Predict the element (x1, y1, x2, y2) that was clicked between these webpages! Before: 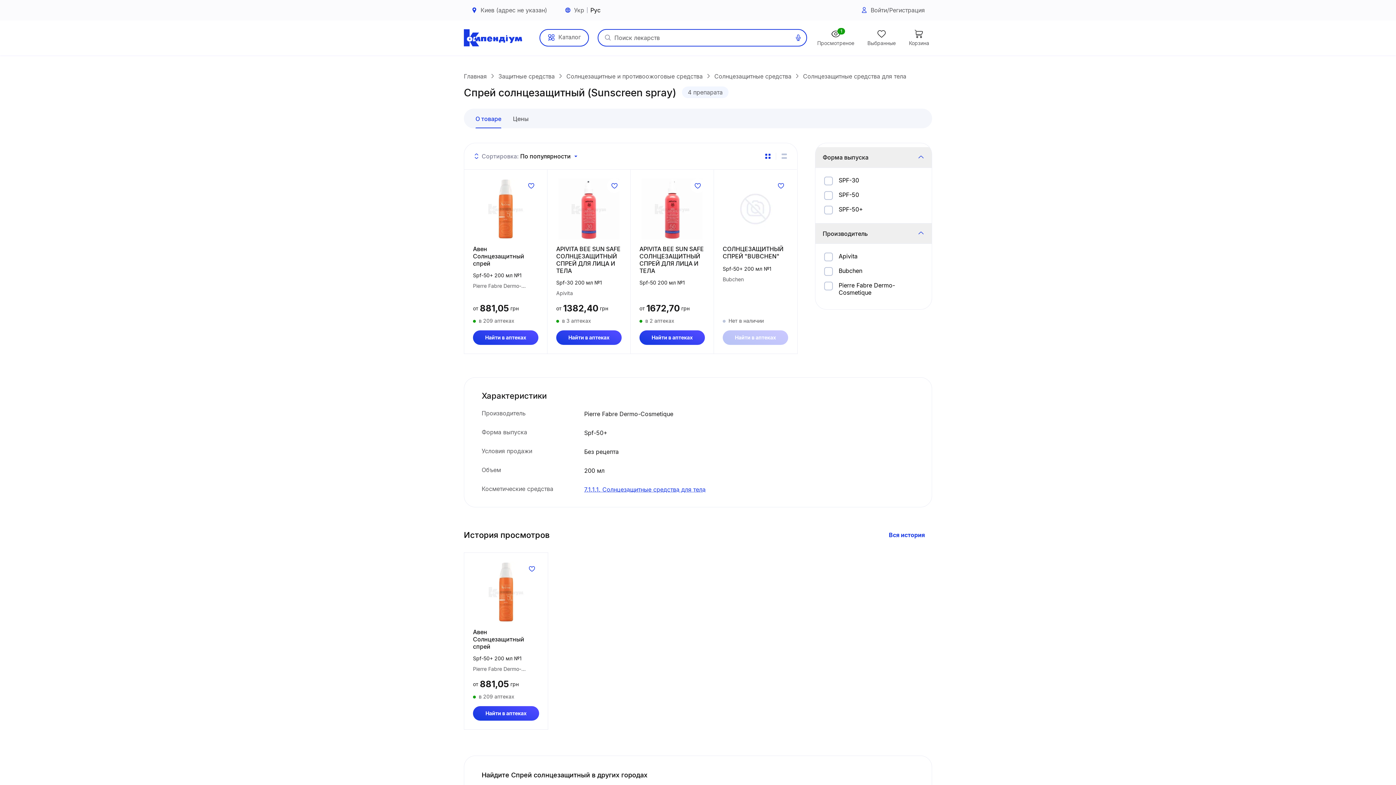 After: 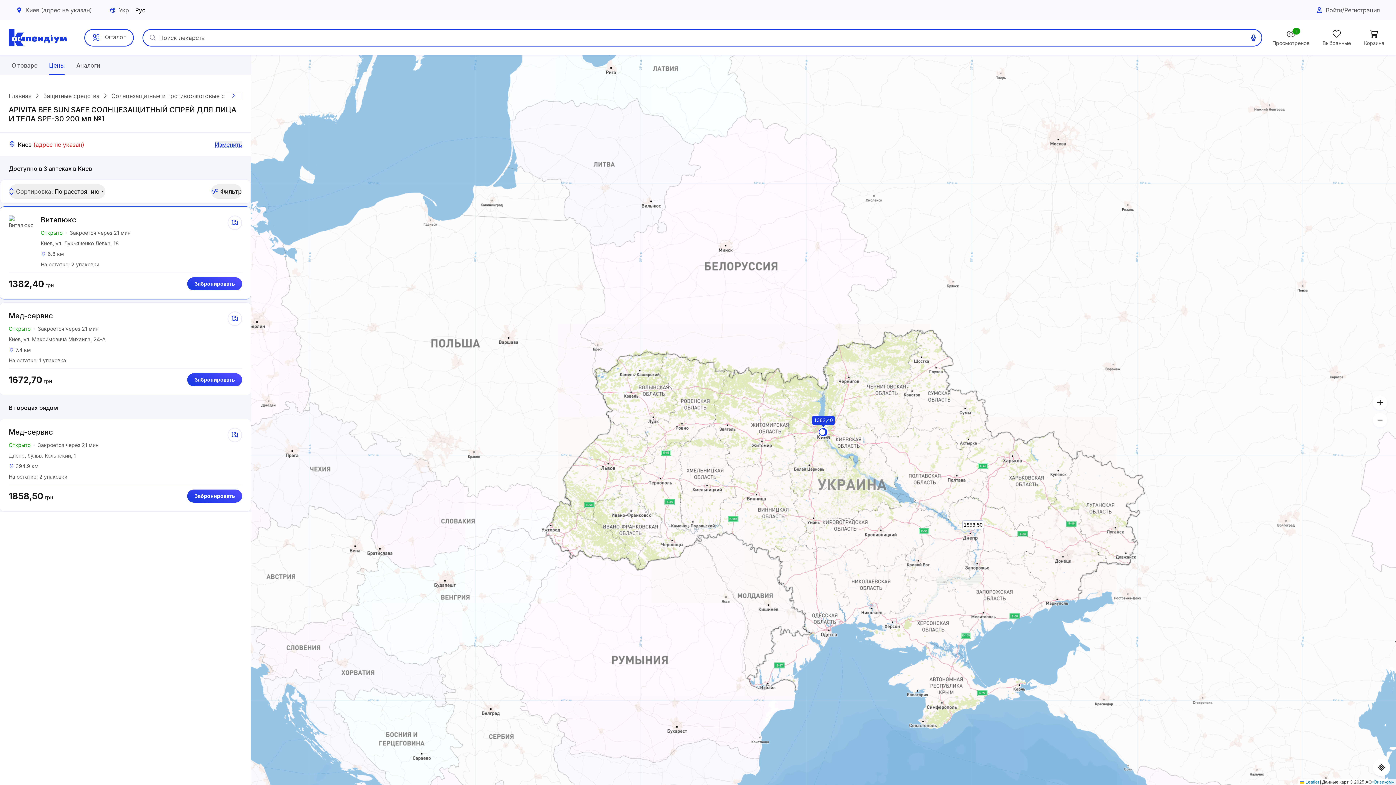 Action: bbox: (556, 330, 621, 345) label: Найти в аптеках